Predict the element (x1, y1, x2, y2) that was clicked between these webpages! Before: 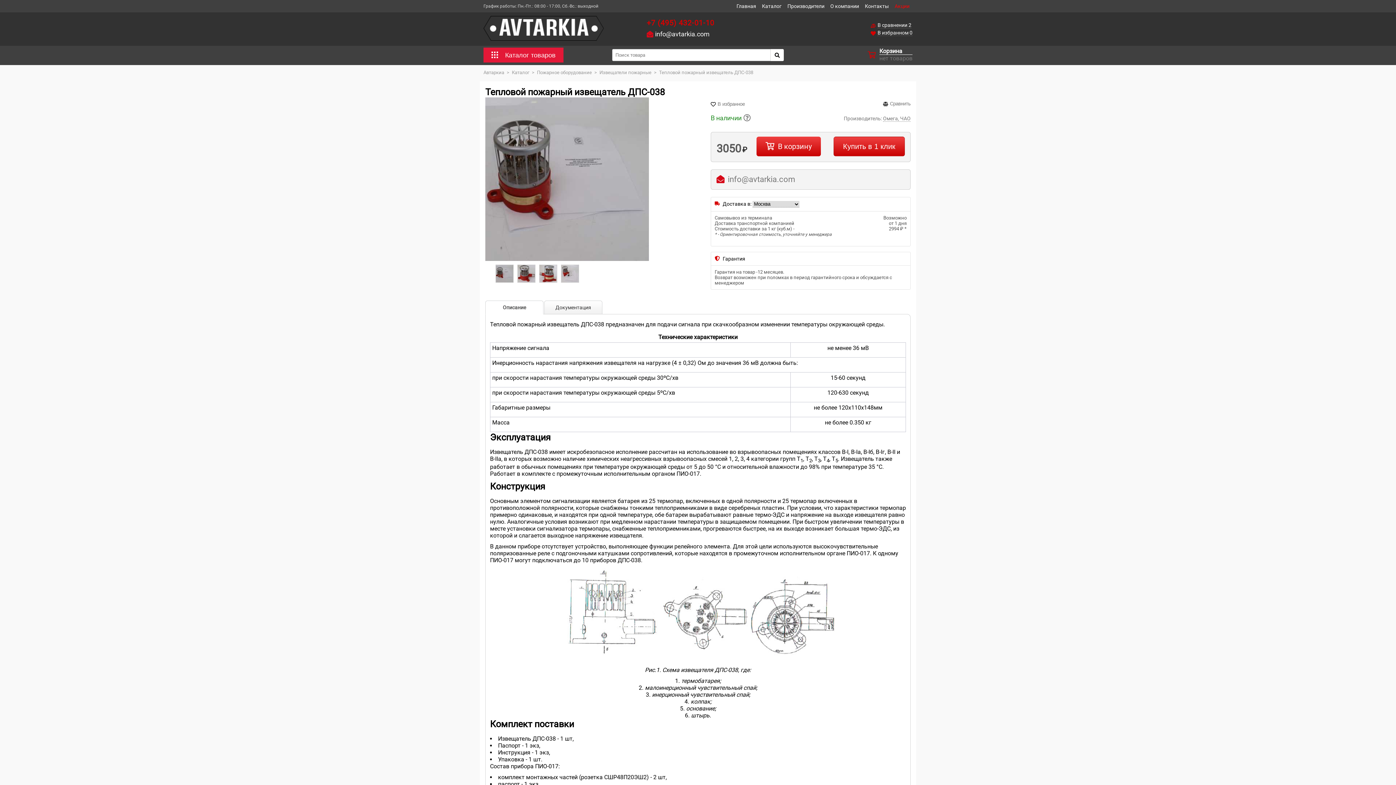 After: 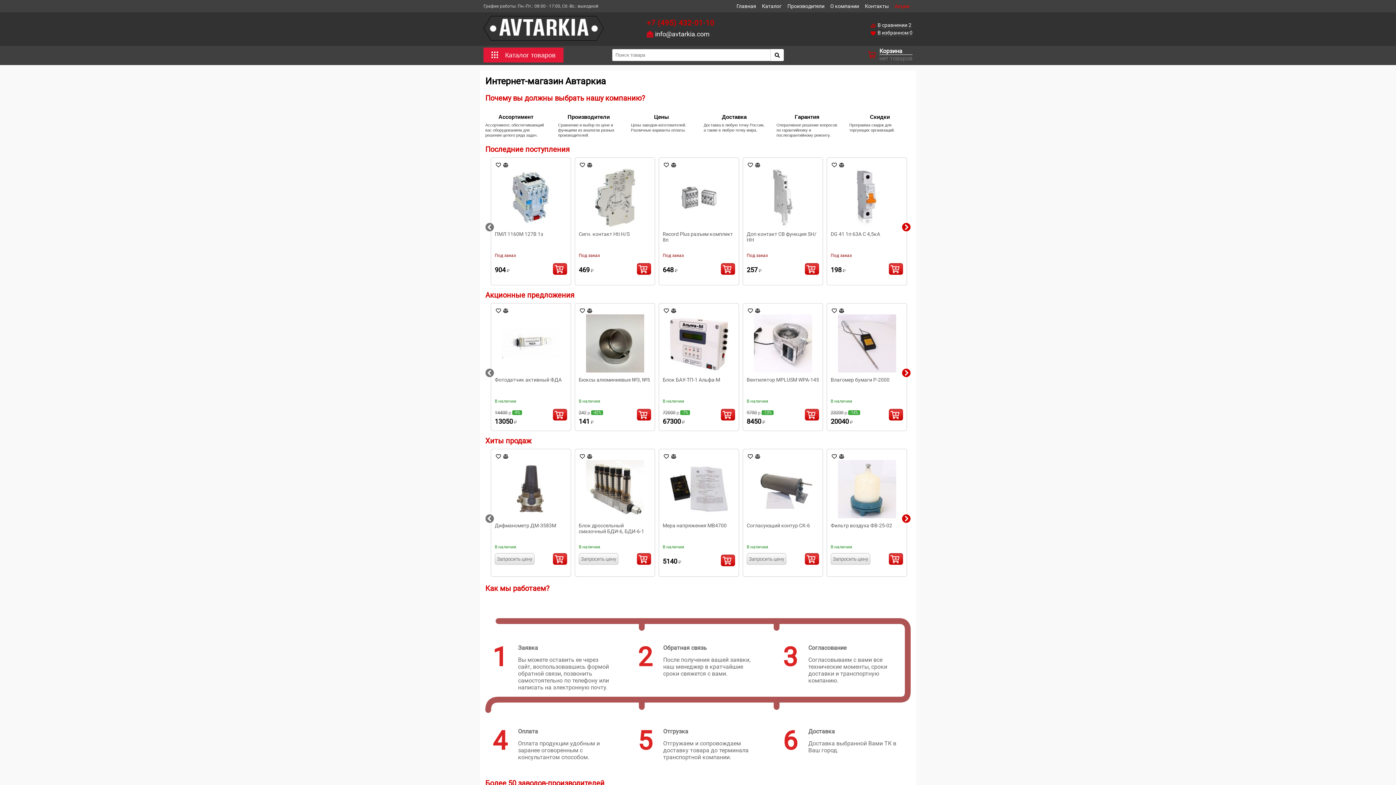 Action: bbox: (483, 69, 504, 76) label: Автаркиа